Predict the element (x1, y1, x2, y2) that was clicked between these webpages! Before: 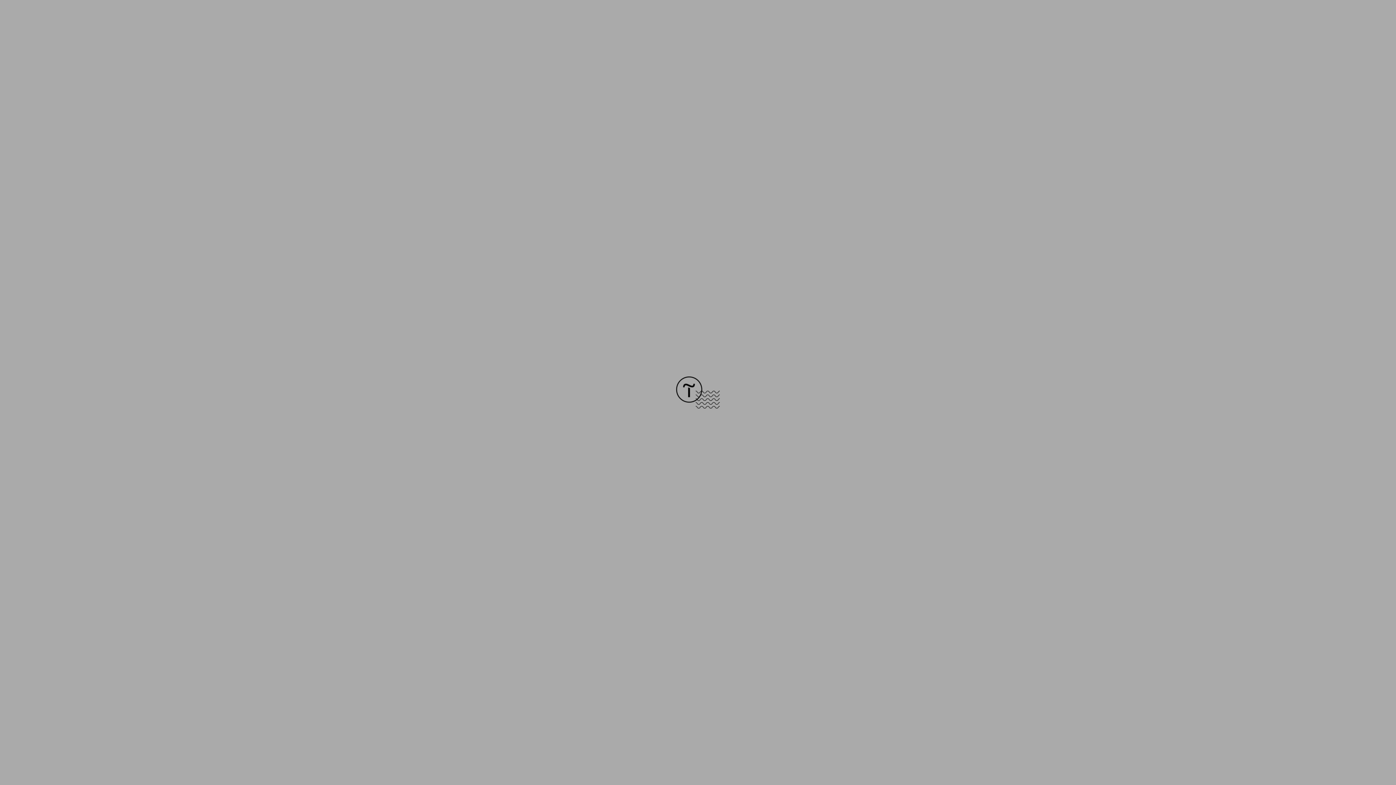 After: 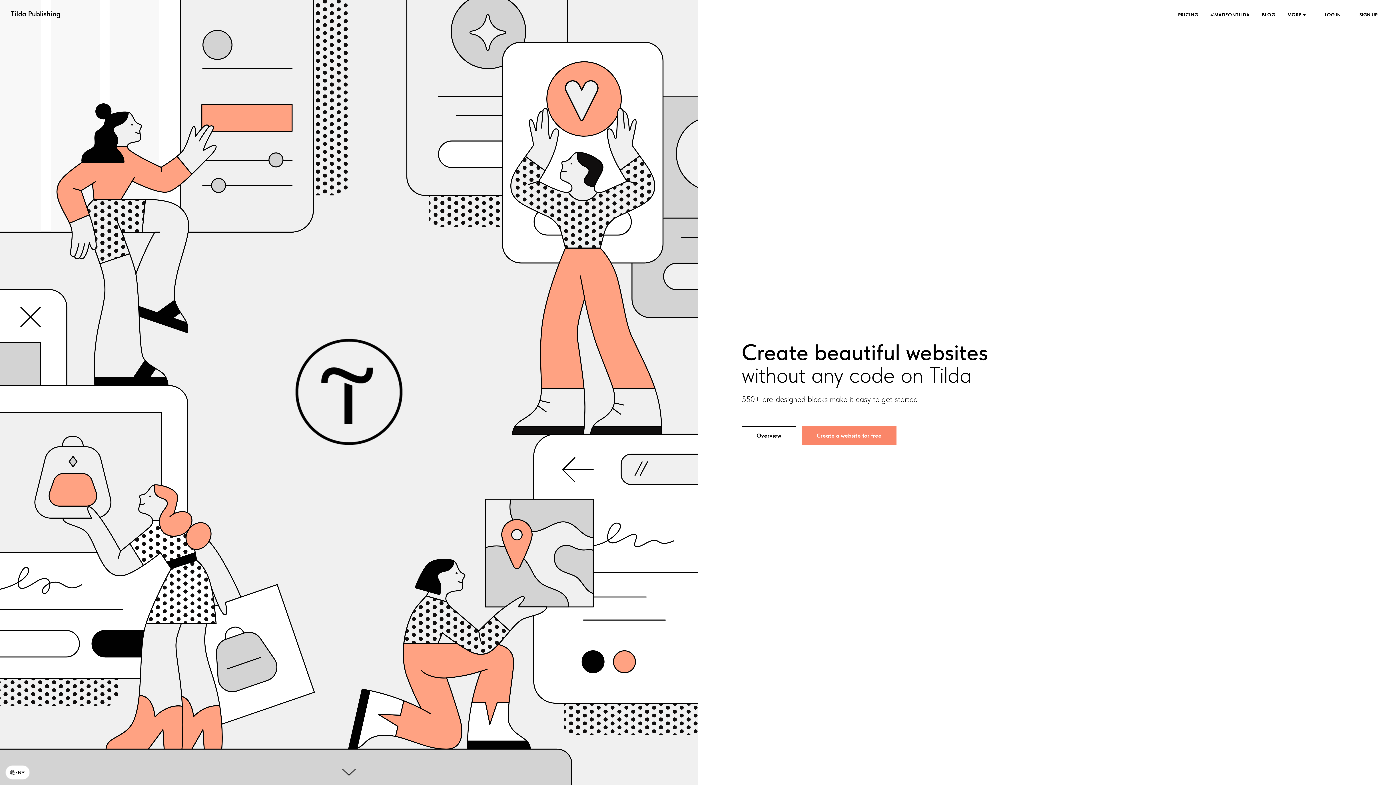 Action: bbox: (676, 403, 720, 409)